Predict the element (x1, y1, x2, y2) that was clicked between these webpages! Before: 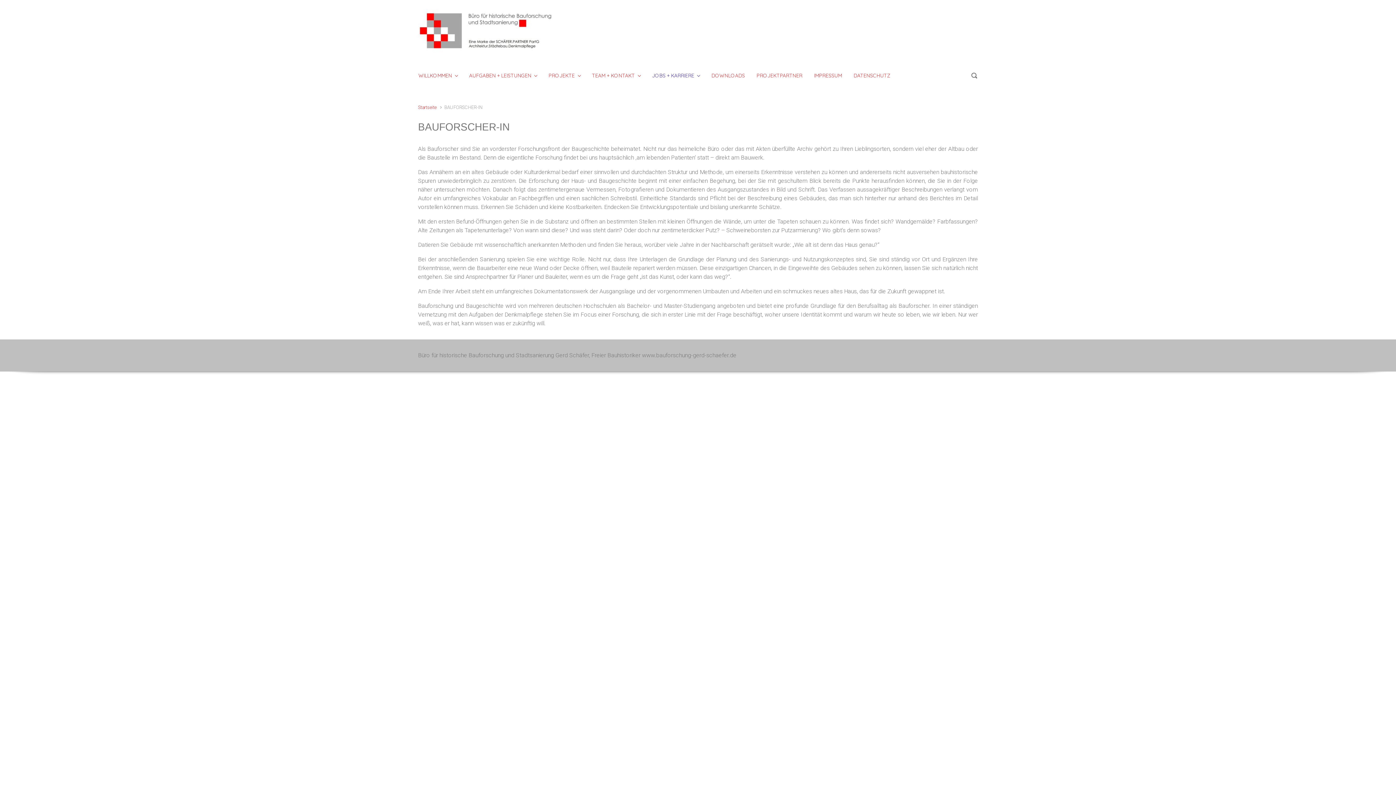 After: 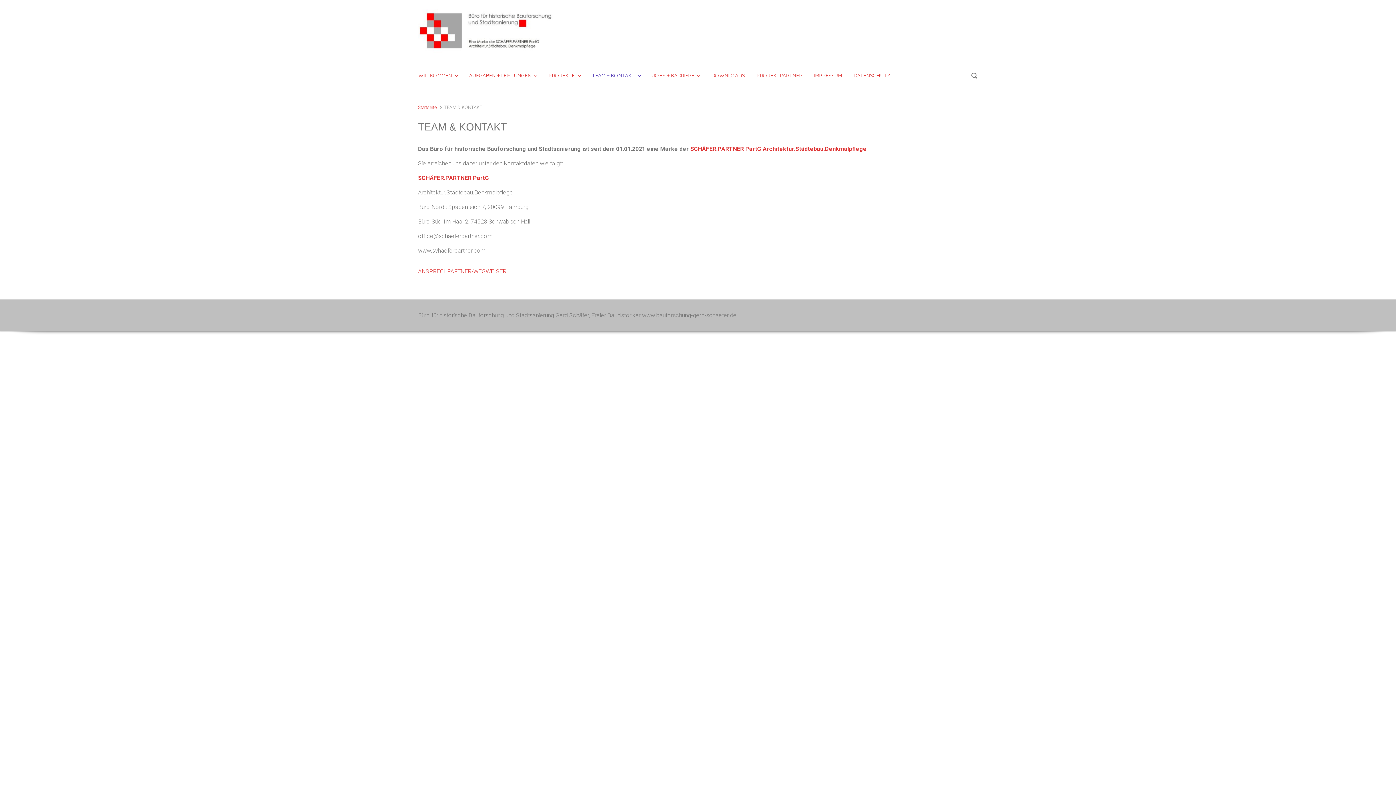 Action: label: TEAM + KONTAKT bbox: (589, 66, 643, 85)